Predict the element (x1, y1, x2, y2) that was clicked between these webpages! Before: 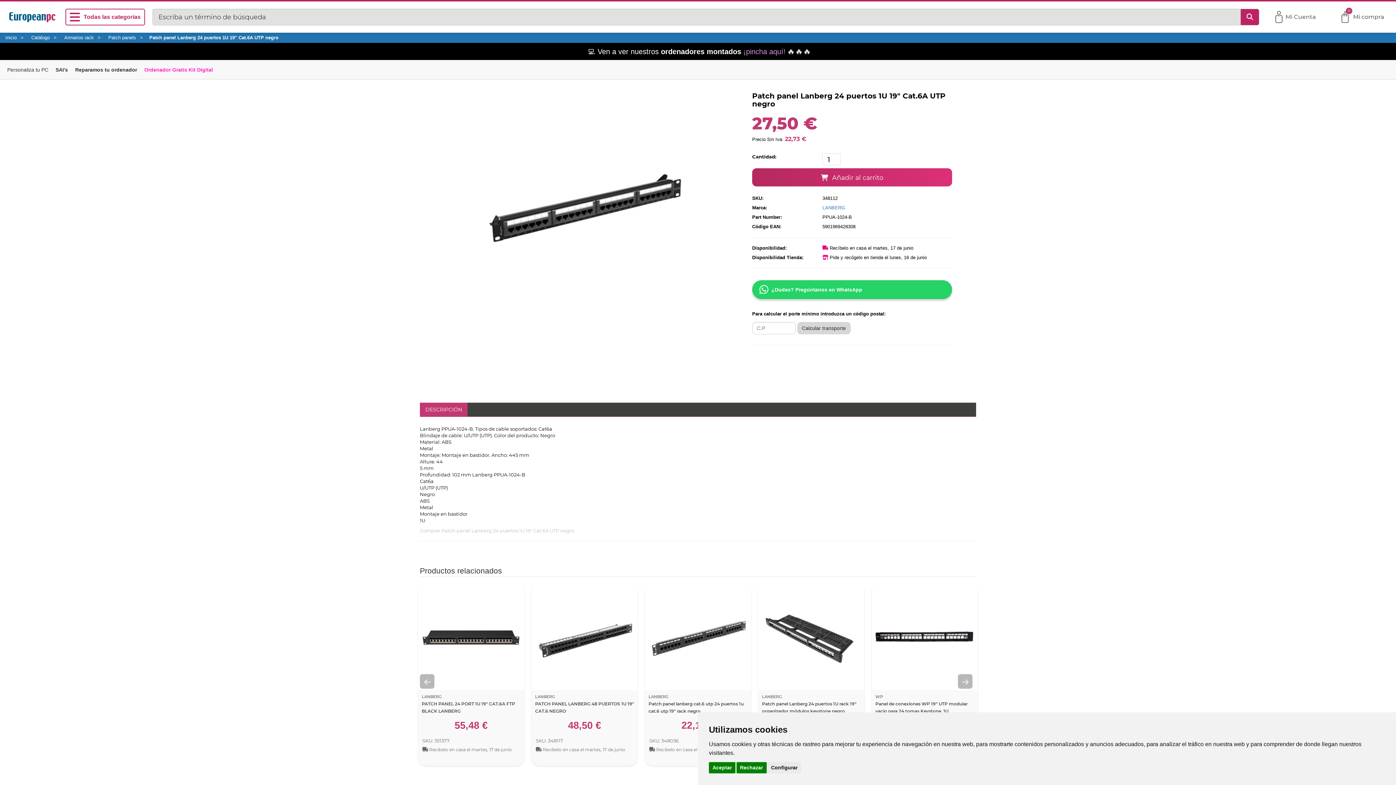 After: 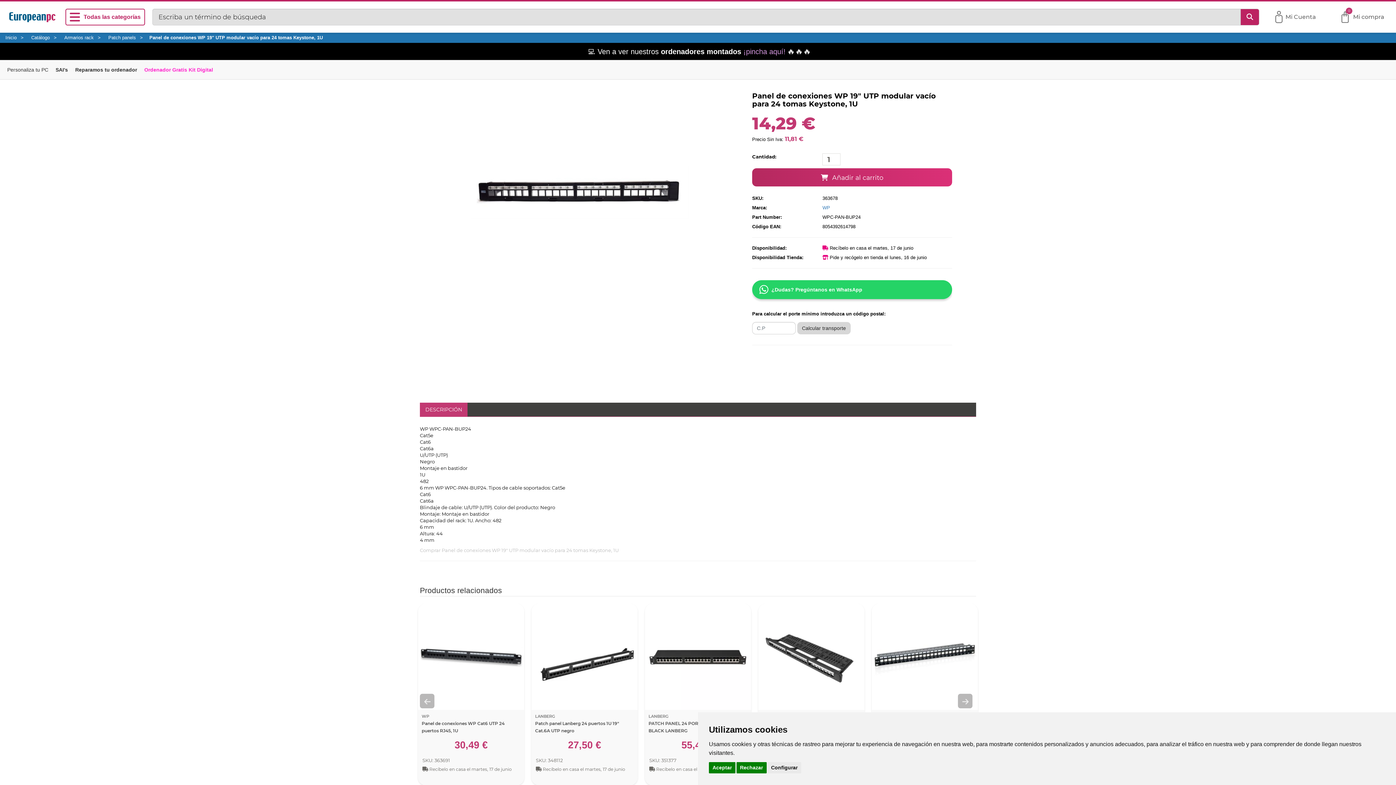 Action: bbox: (872, 584, 978, 690)